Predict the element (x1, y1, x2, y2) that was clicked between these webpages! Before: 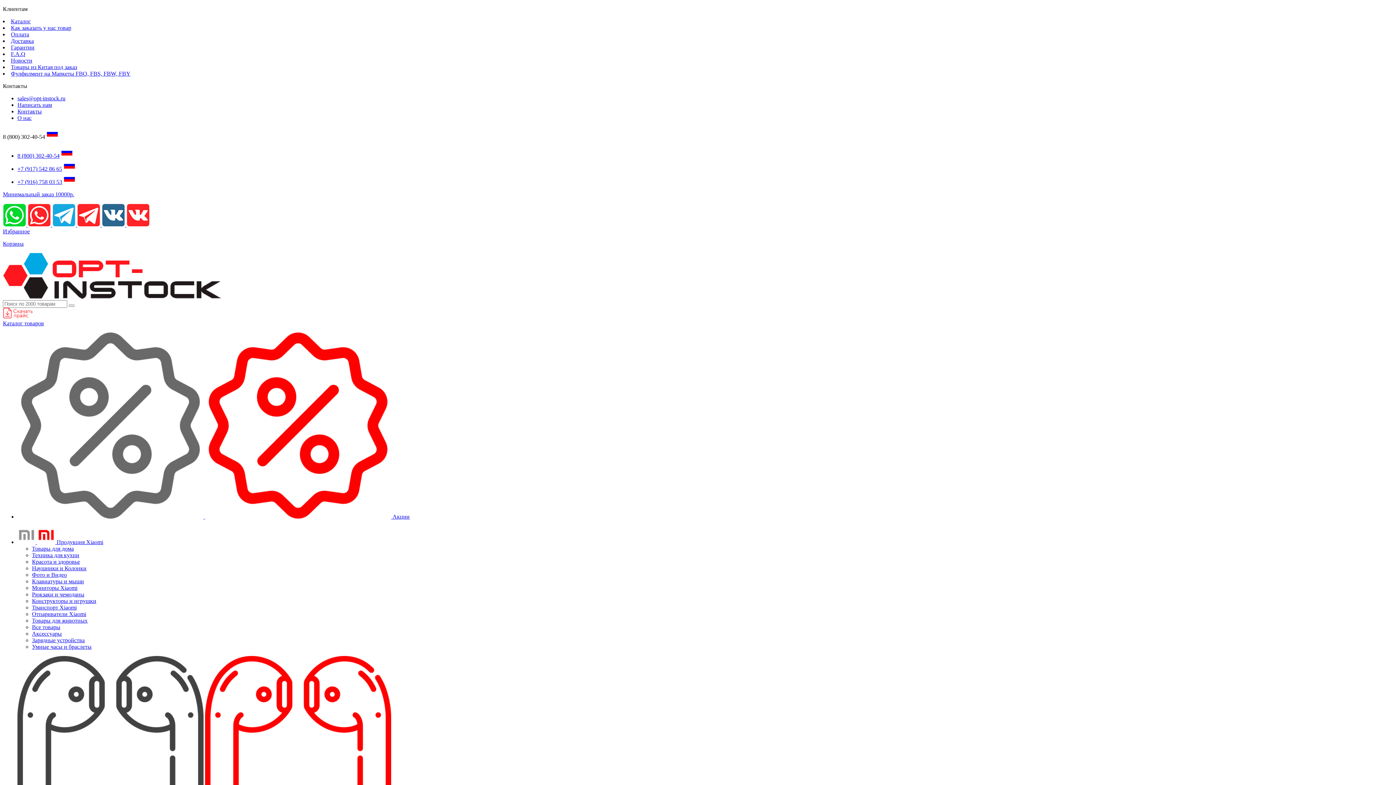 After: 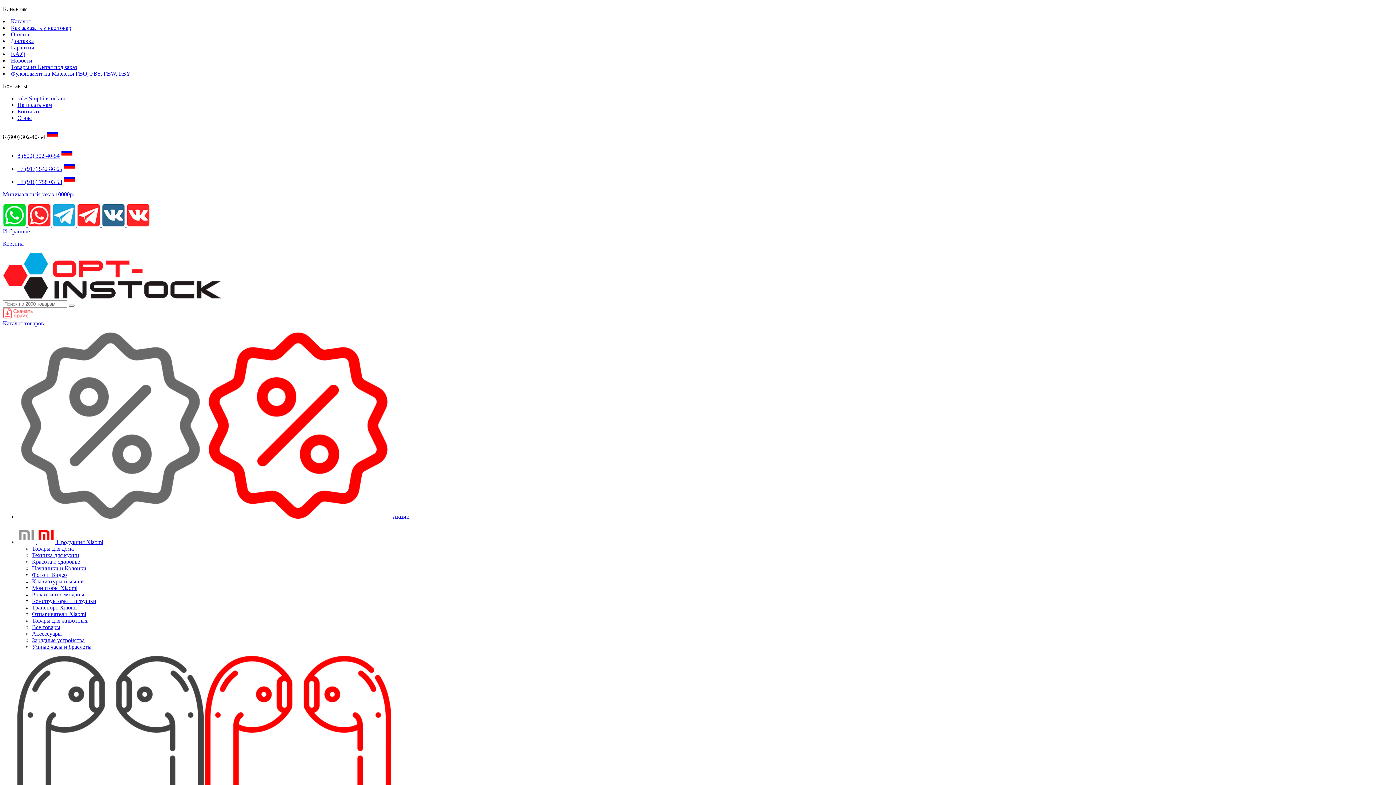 Action: label: Товары из Китая под заказ bbox: (10, 64, 77, 70)